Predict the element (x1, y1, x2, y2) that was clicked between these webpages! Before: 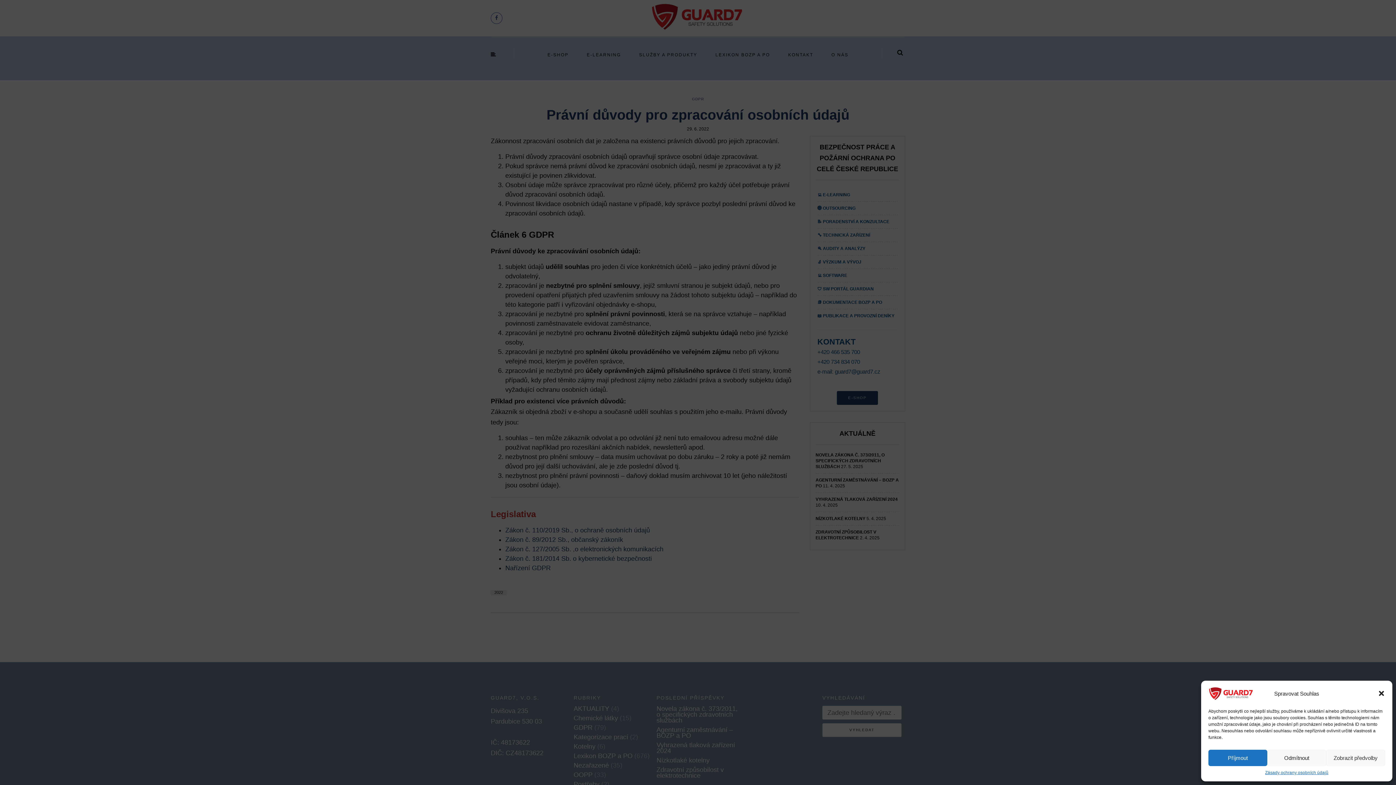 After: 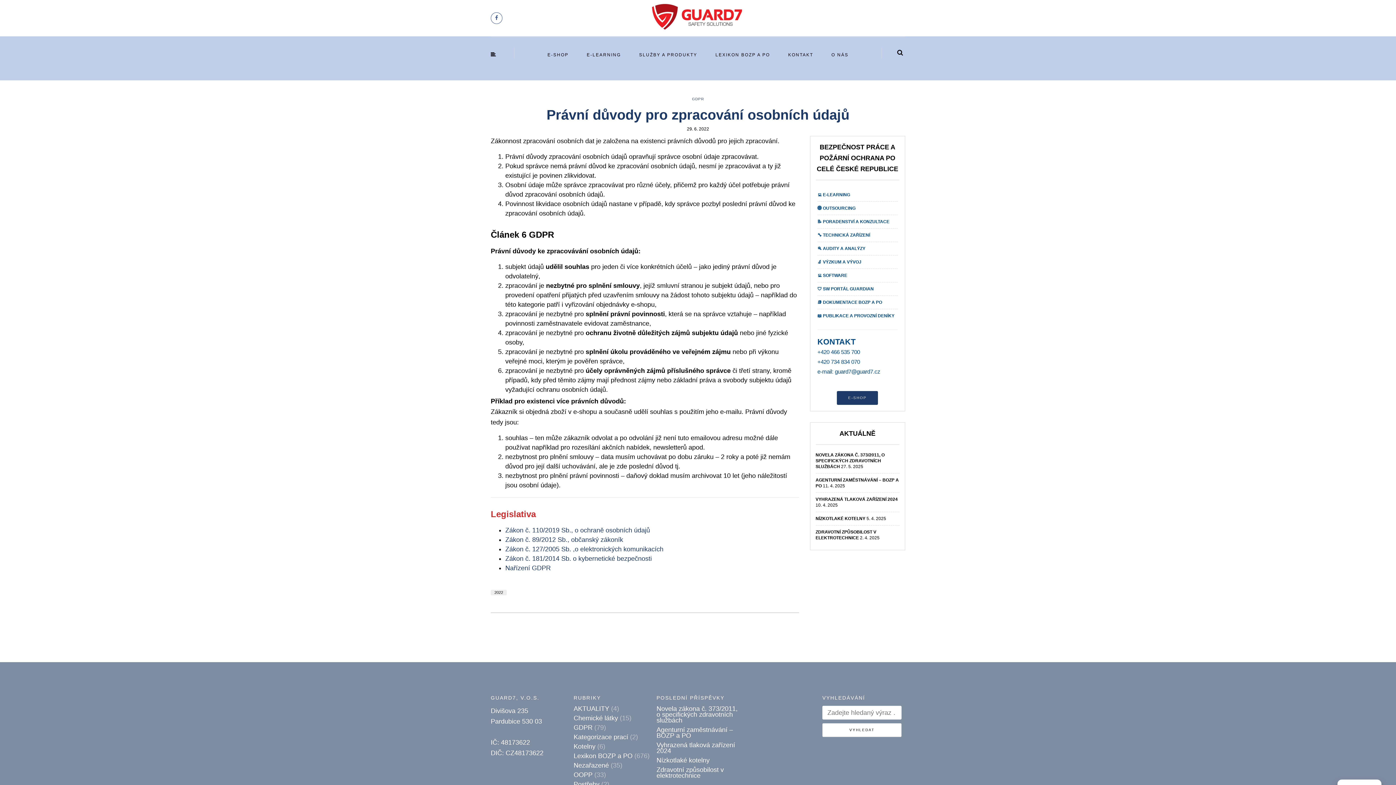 Action: label: Odmítnout bbox: (1267, 750, 1326, 766)